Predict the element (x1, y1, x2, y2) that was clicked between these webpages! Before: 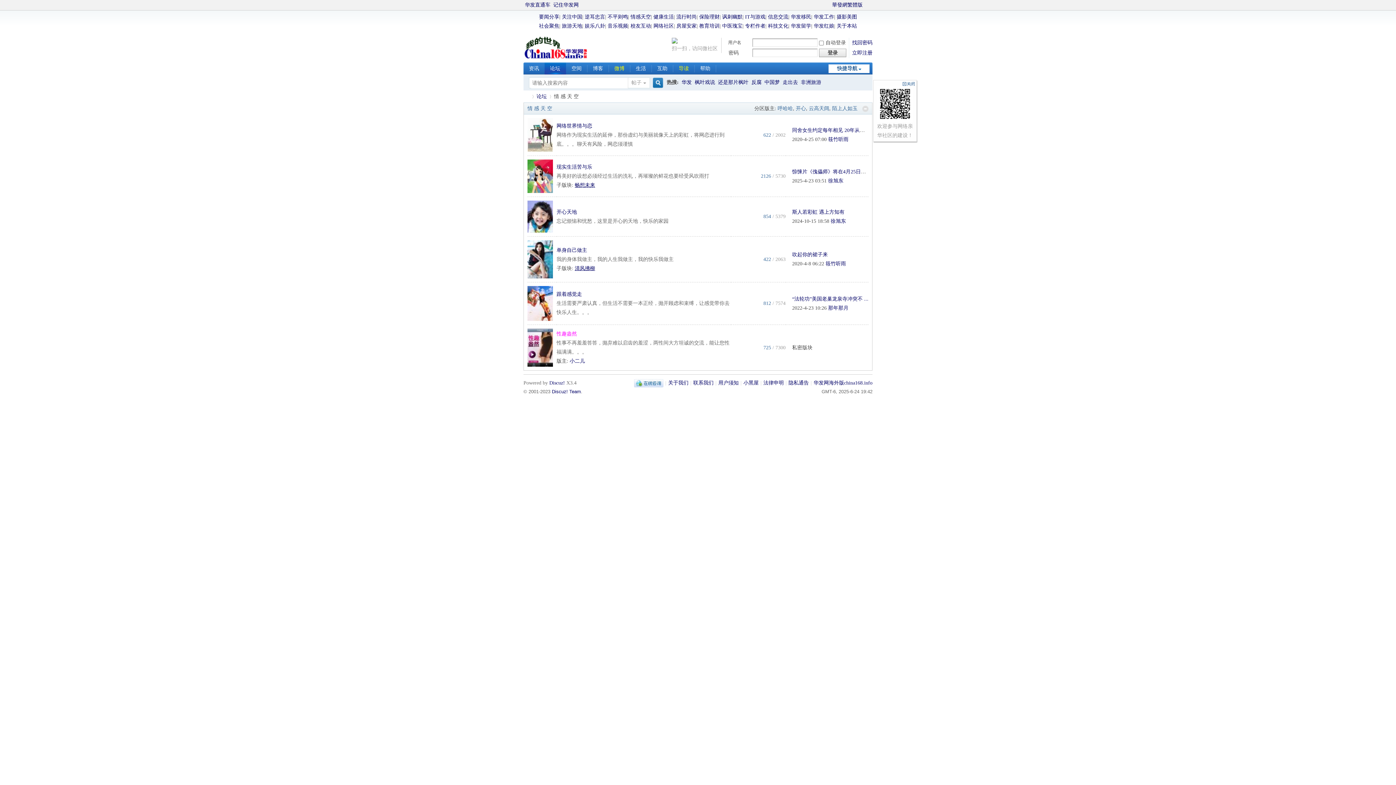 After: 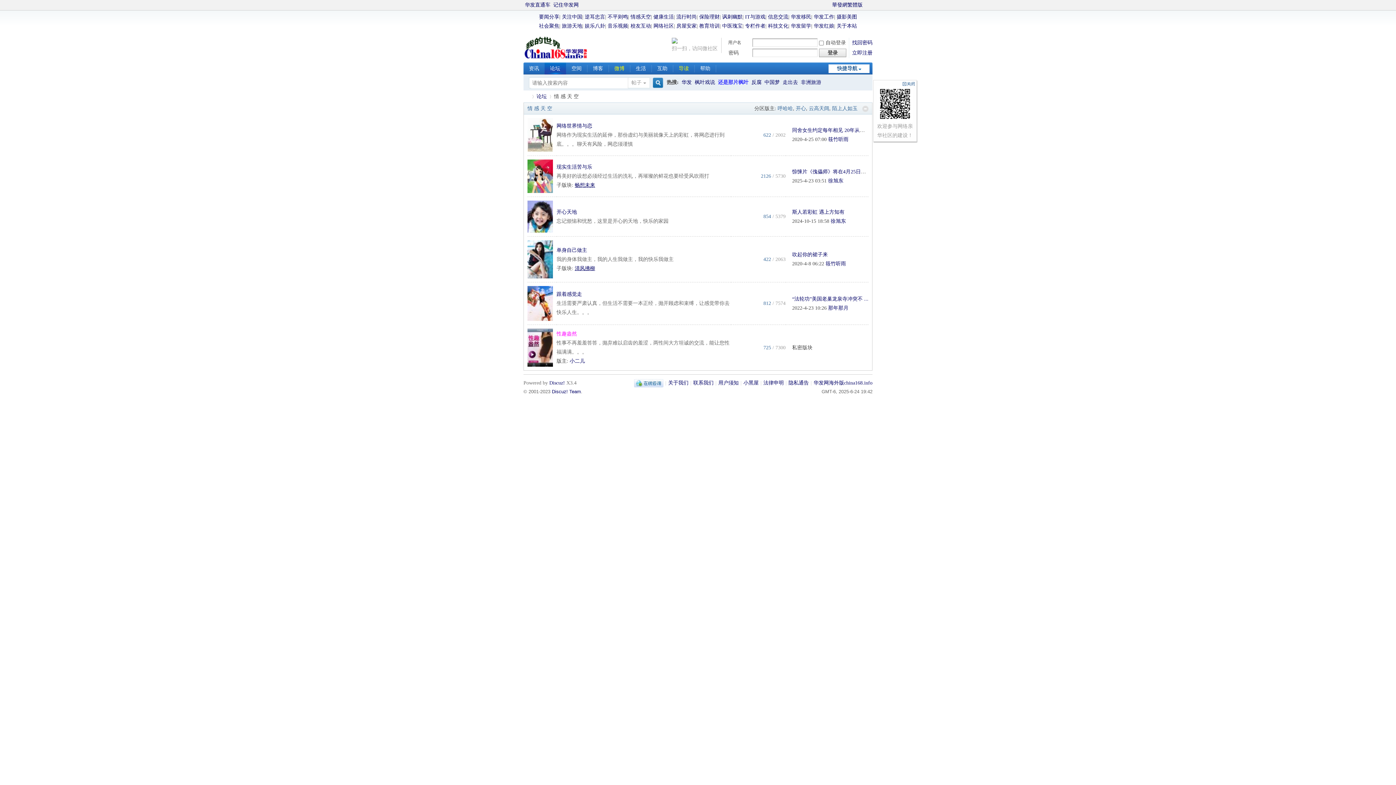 Action: bbox: (718, 74, 748, 90) label: 还是那片枫叶